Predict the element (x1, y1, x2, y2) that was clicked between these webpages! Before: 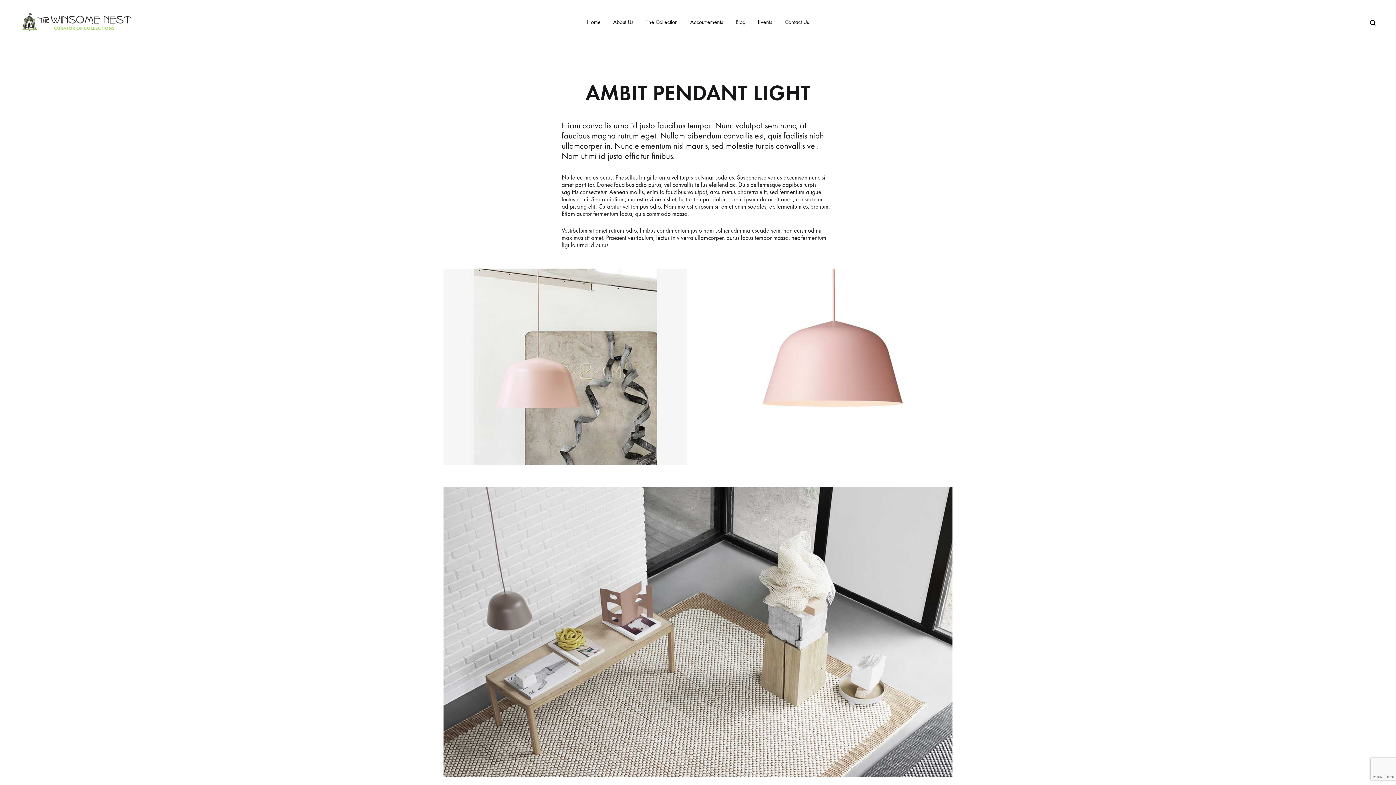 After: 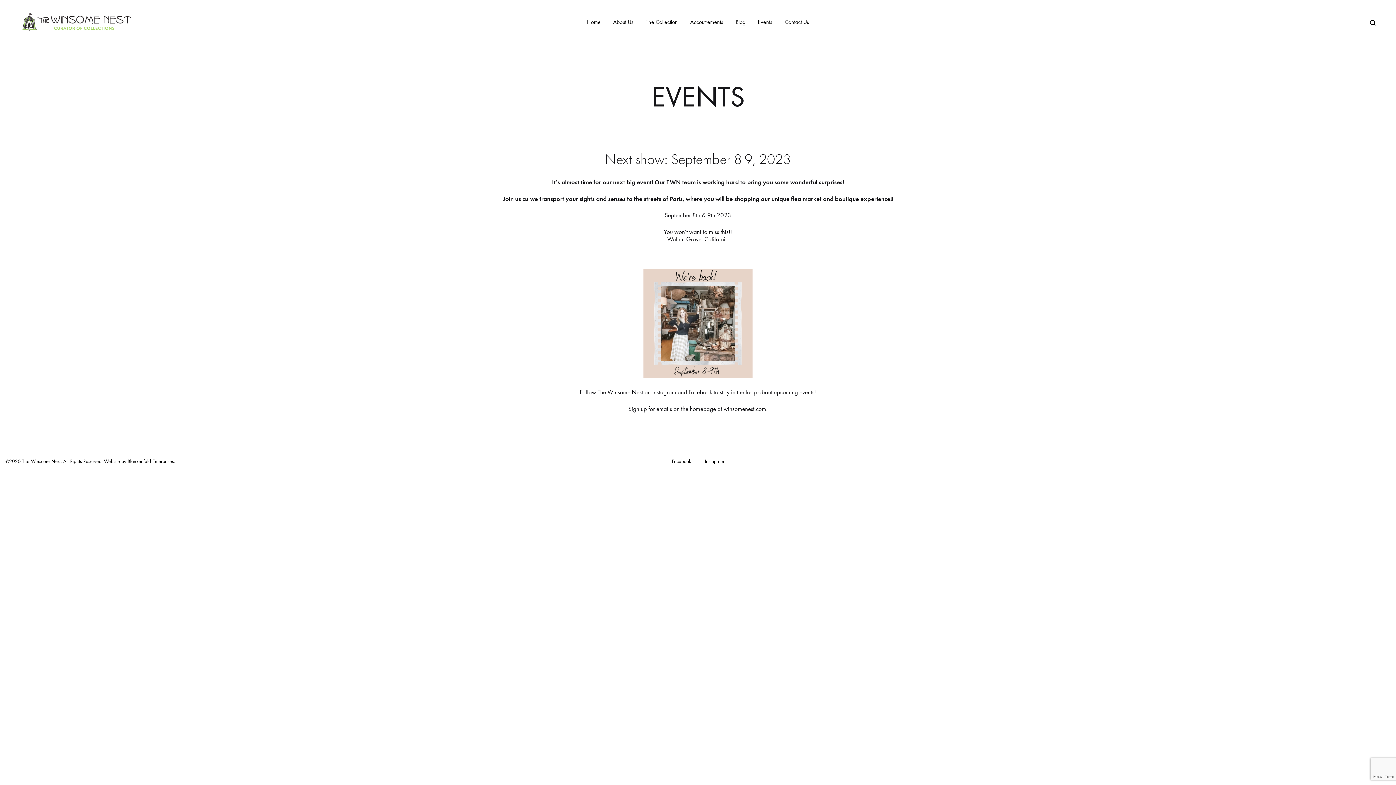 Action: label: Events bbox: (758, 18, 772, 25)